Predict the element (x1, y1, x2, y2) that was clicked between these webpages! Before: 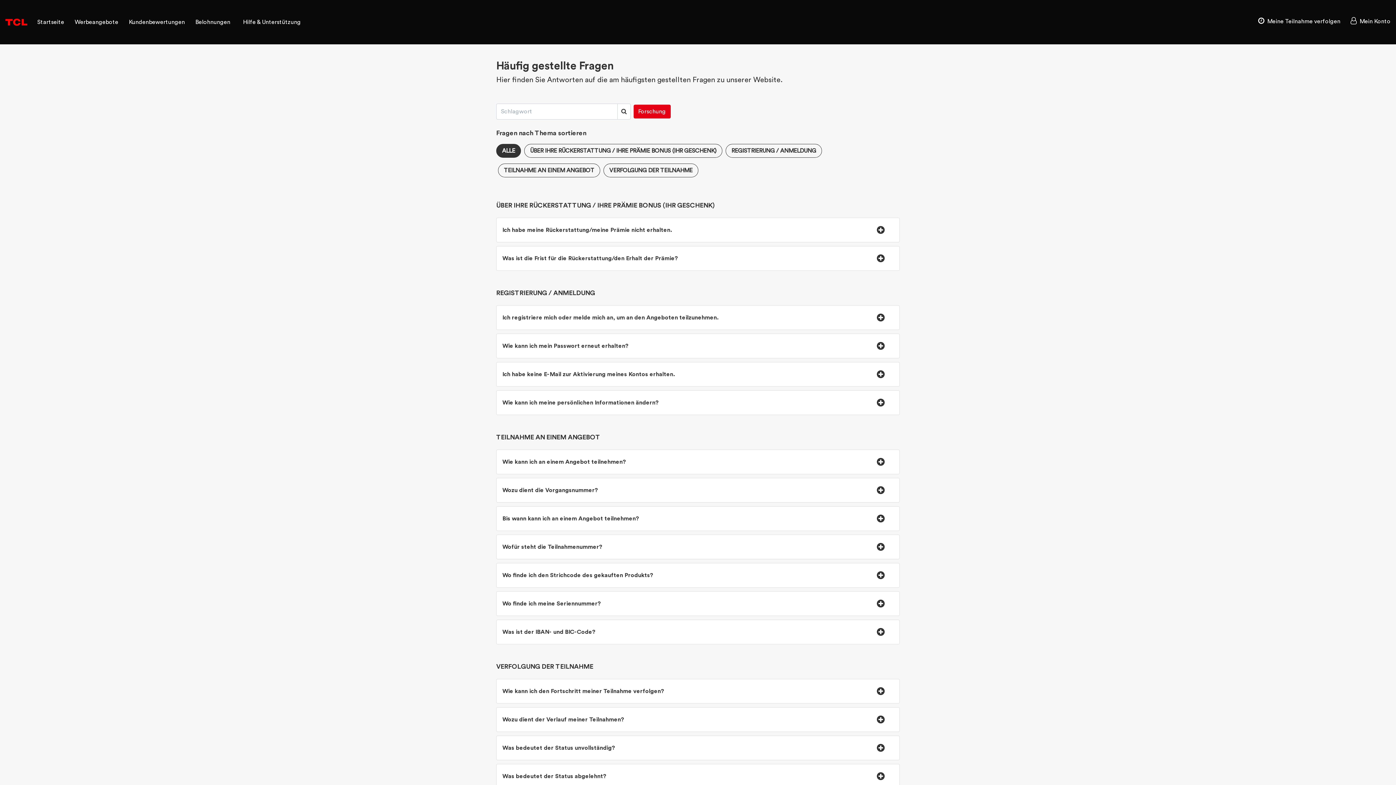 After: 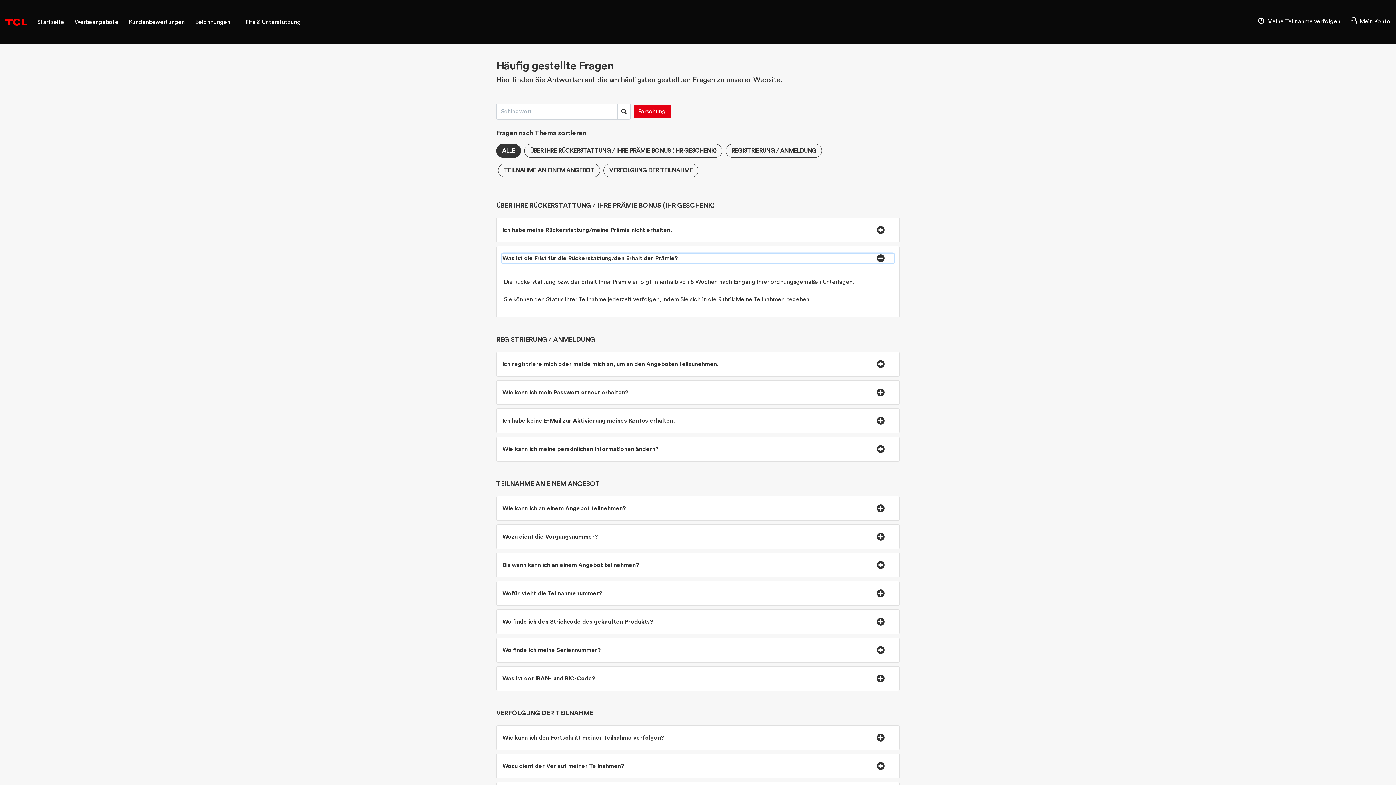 Action: bbox: (502, 253, 894, 263) label: Was ist die Frist für die Rückerstattung/den Erhalt der Prämie?